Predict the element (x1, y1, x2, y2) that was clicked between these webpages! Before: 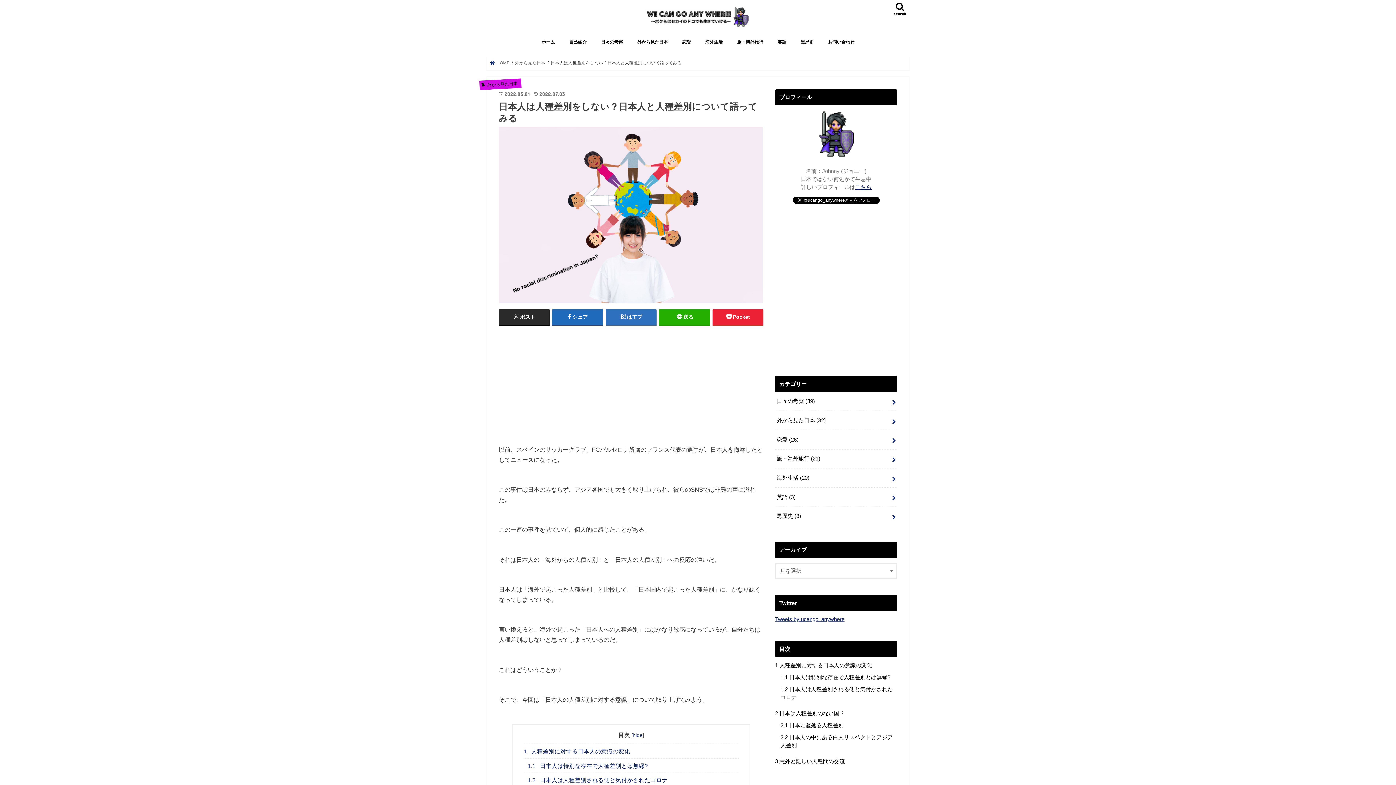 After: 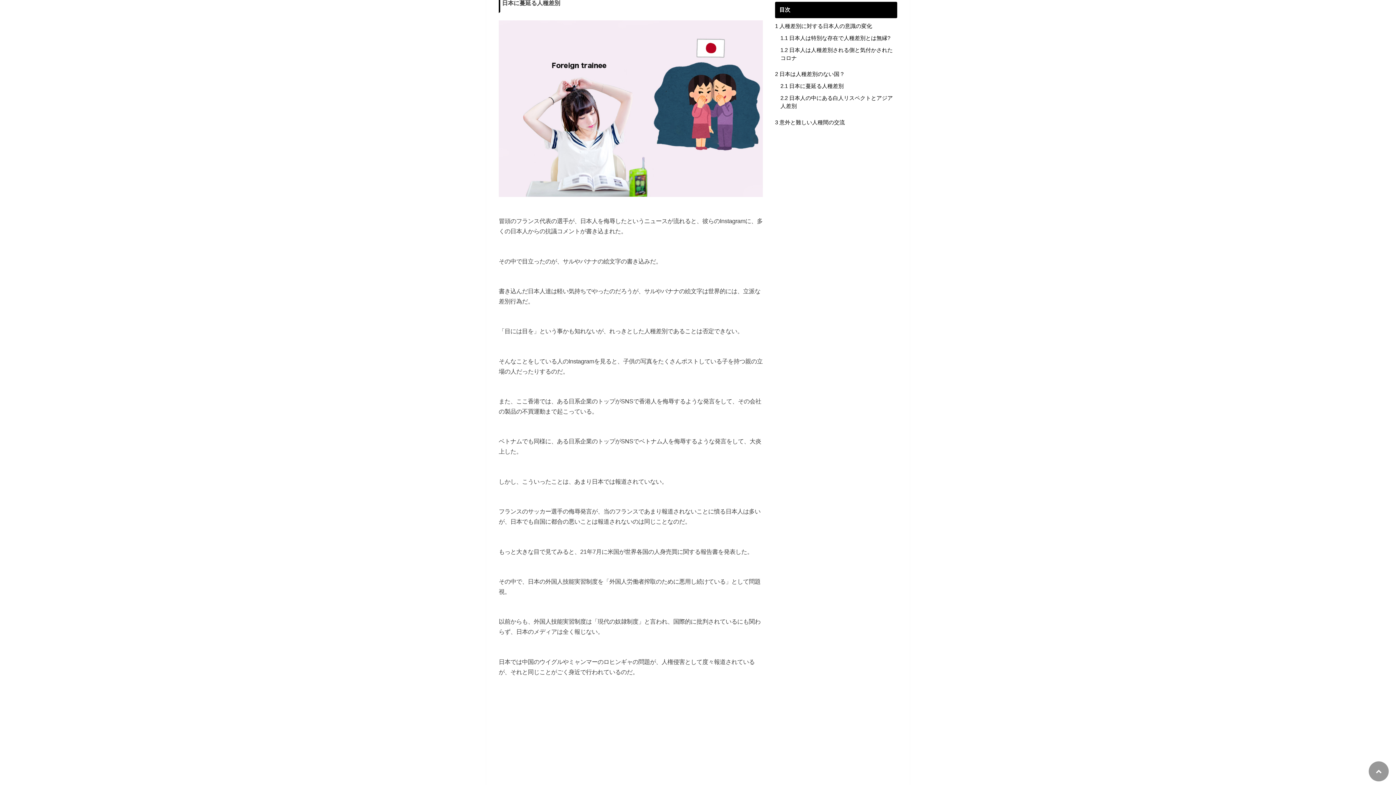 Action: bbox: (780, 722, 843, 728) label: 2.1 日本に蔓延る人種差別